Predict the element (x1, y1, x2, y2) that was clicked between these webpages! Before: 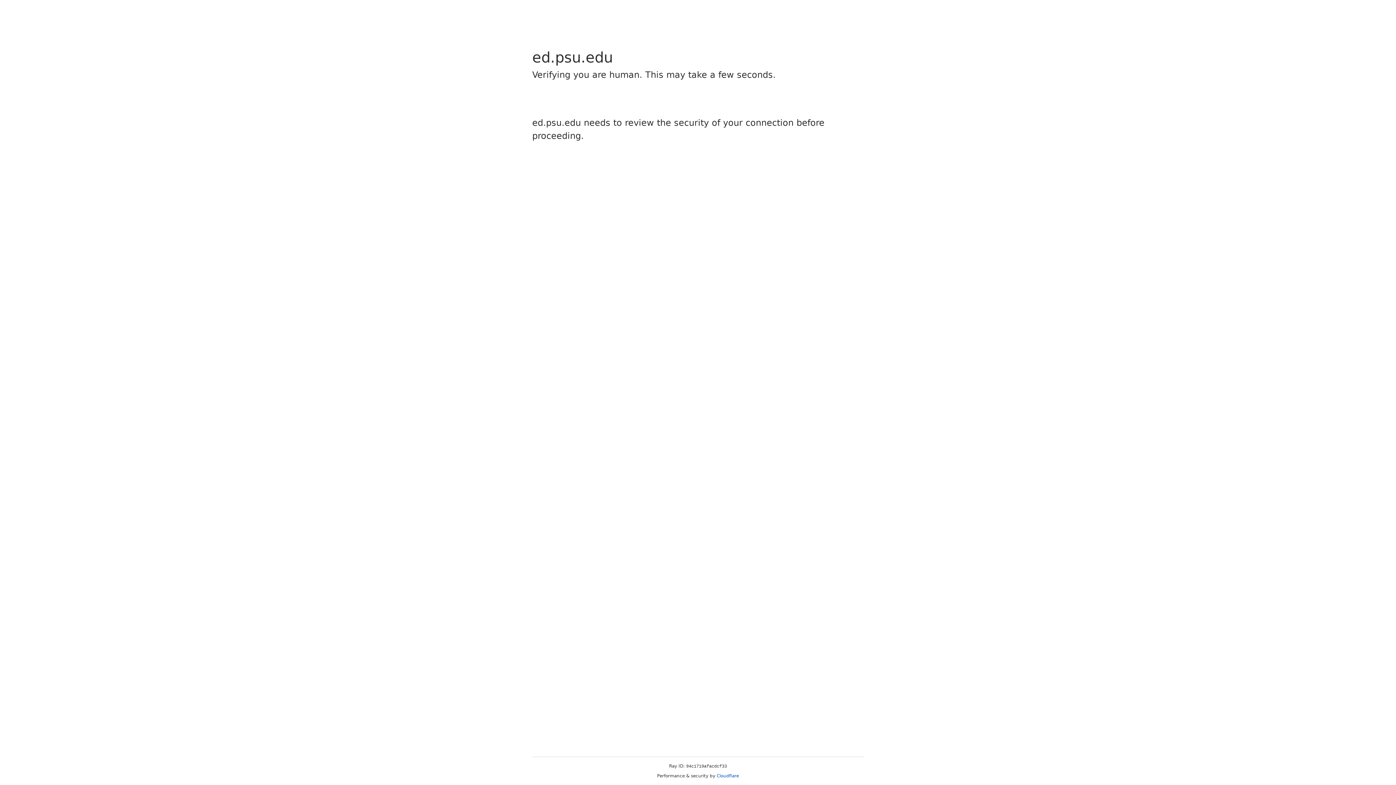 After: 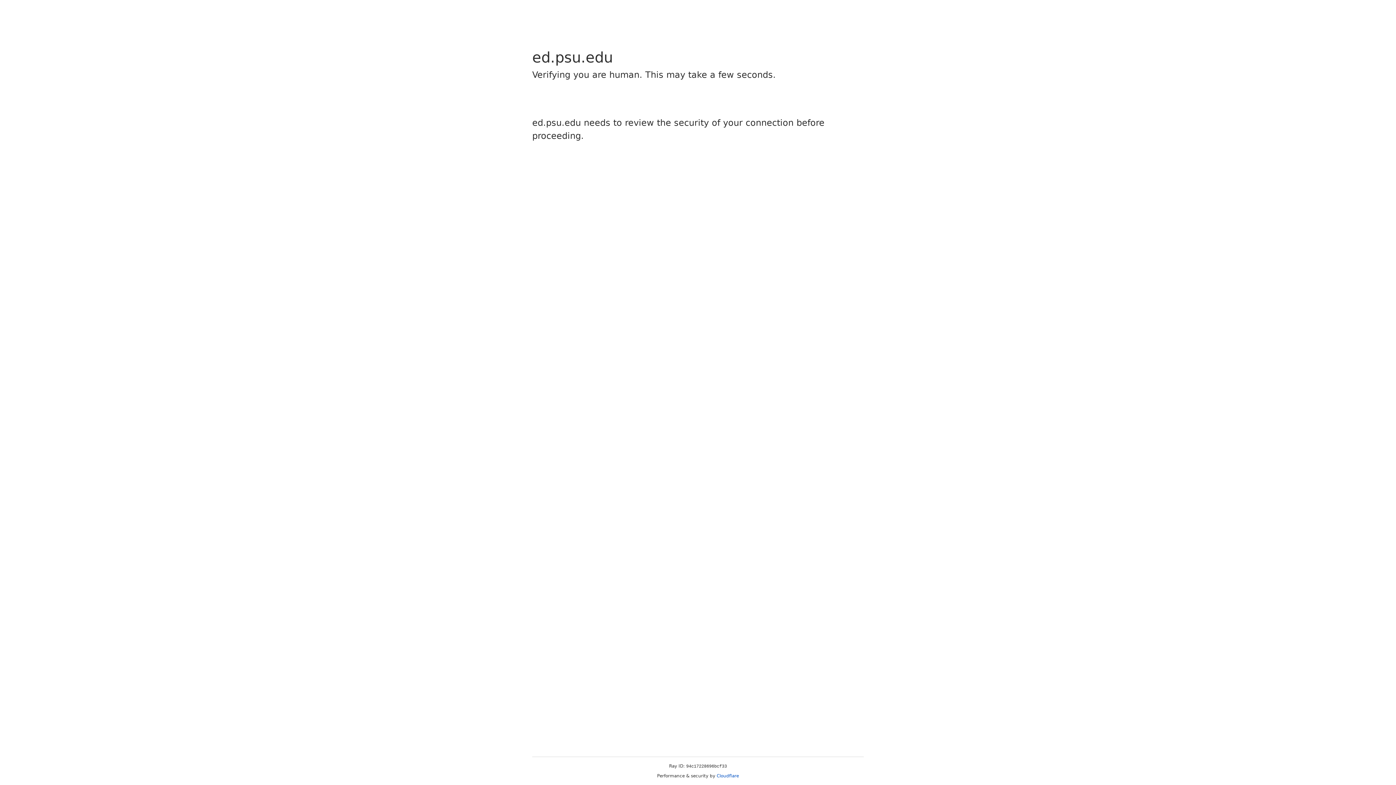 Action: label: Cloudflare bbox: (716, 773, 739, 778)